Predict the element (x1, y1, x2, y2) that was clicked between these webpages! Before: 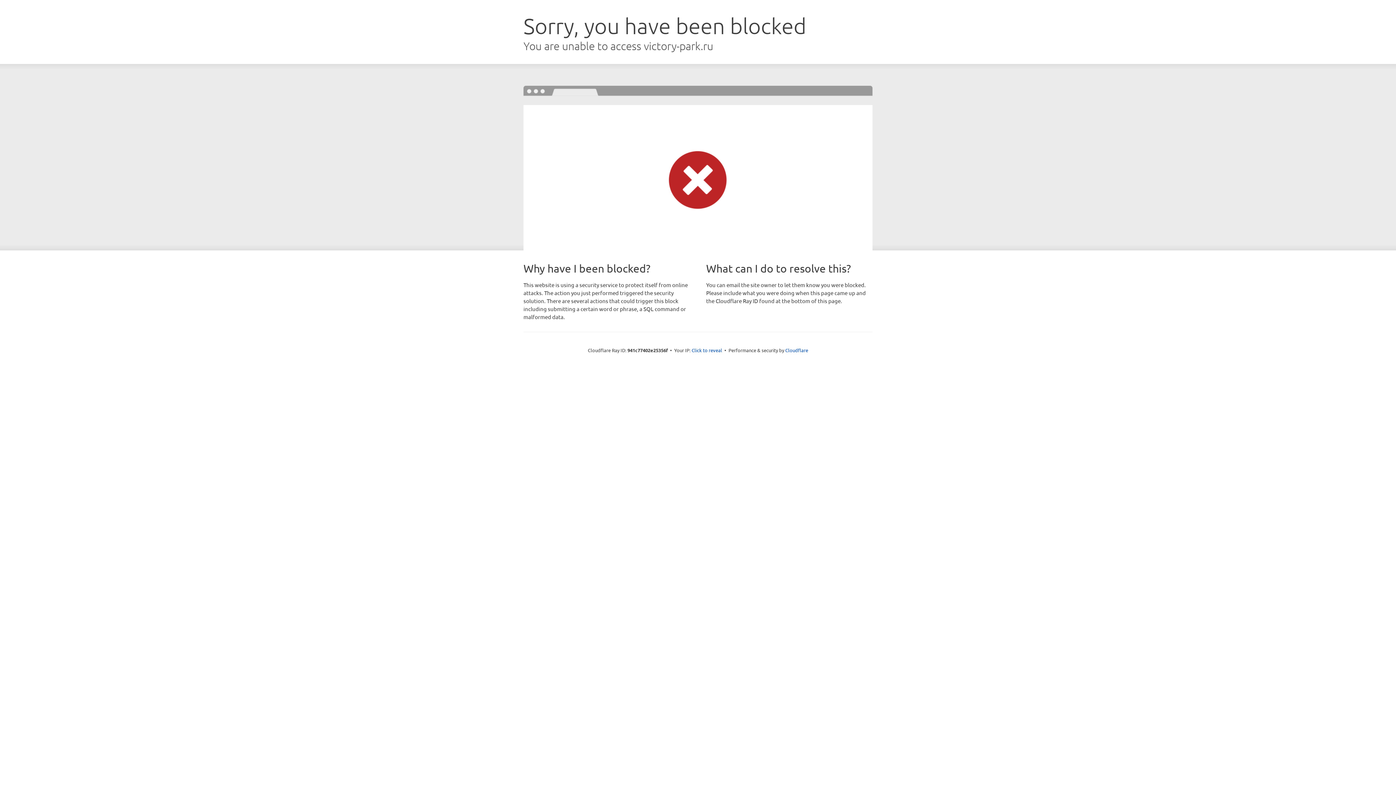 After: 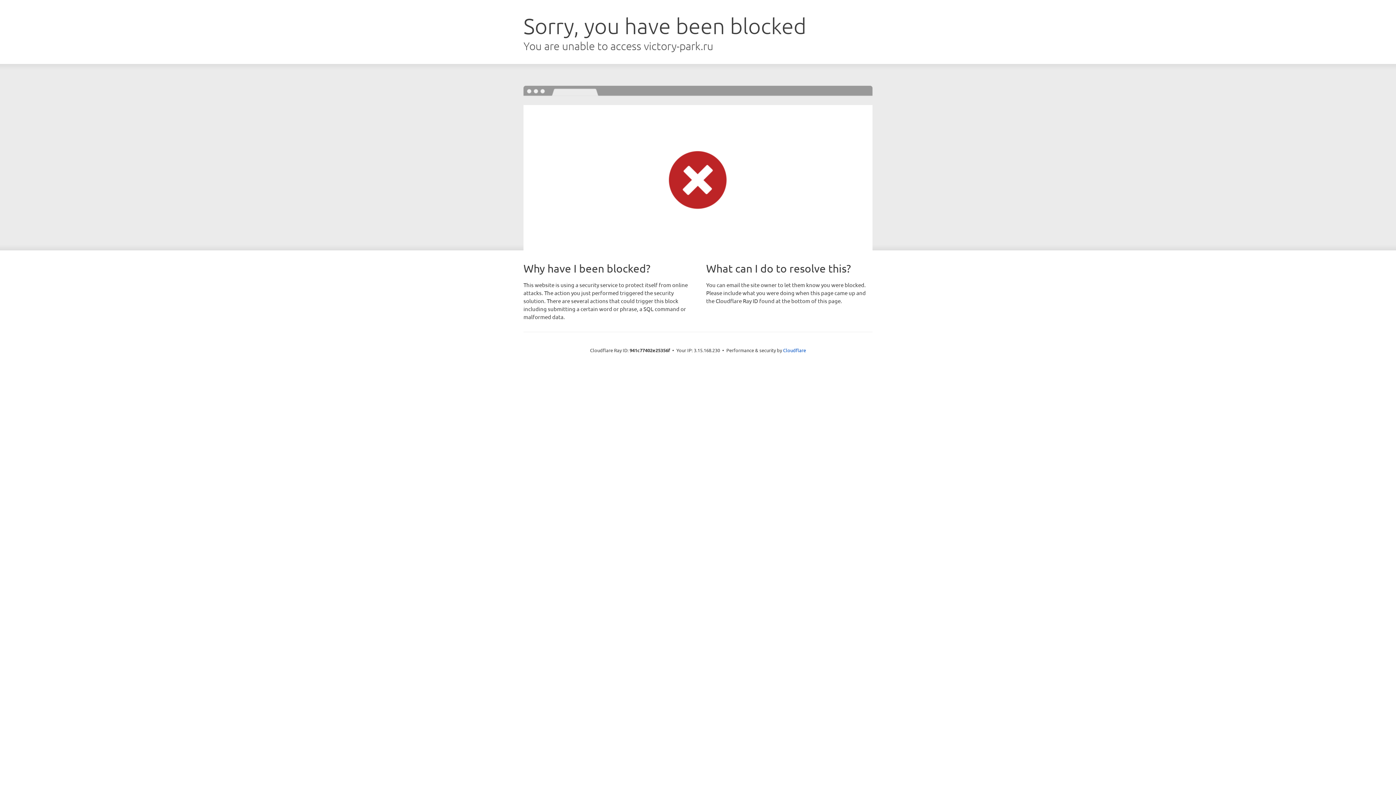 Action: bbox: (691, 346, 722, 353) label: Click to reveal